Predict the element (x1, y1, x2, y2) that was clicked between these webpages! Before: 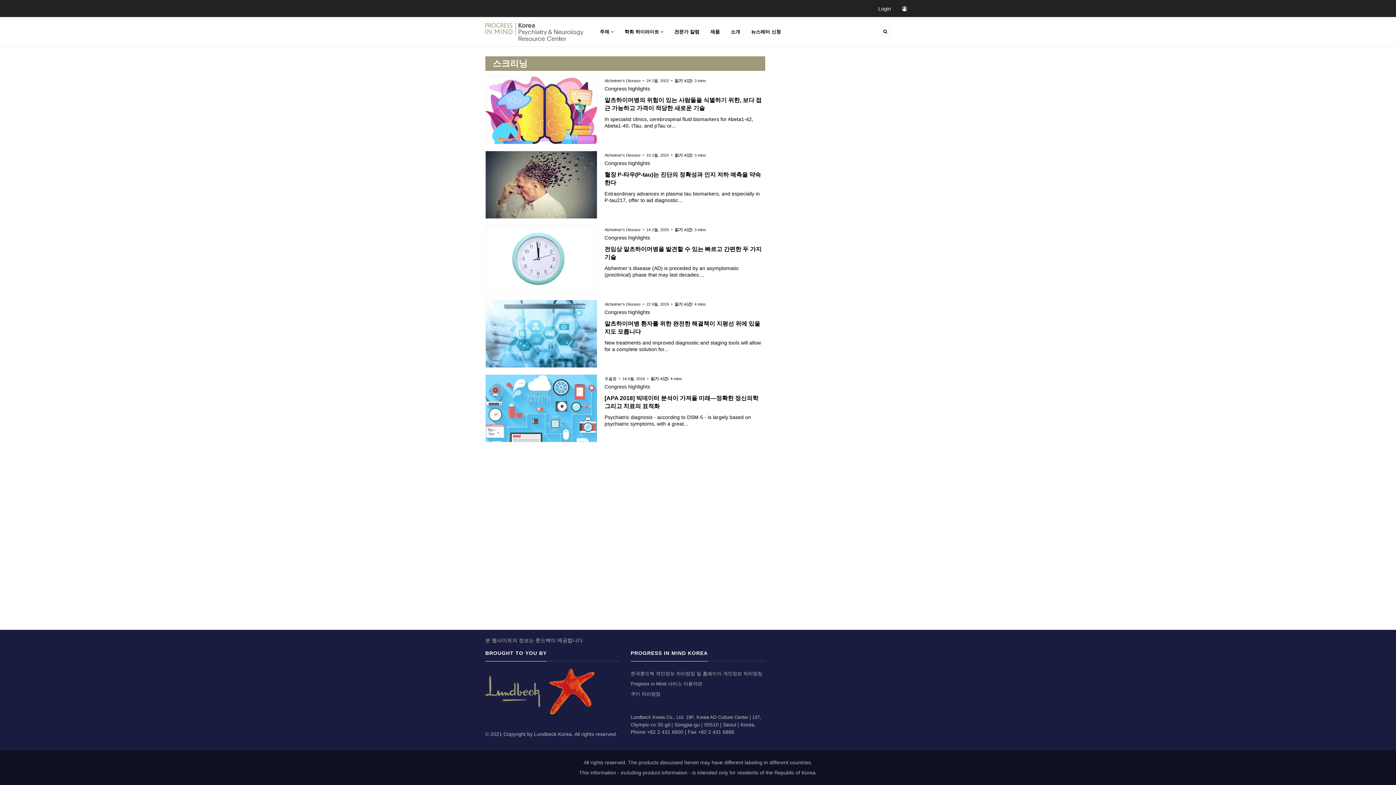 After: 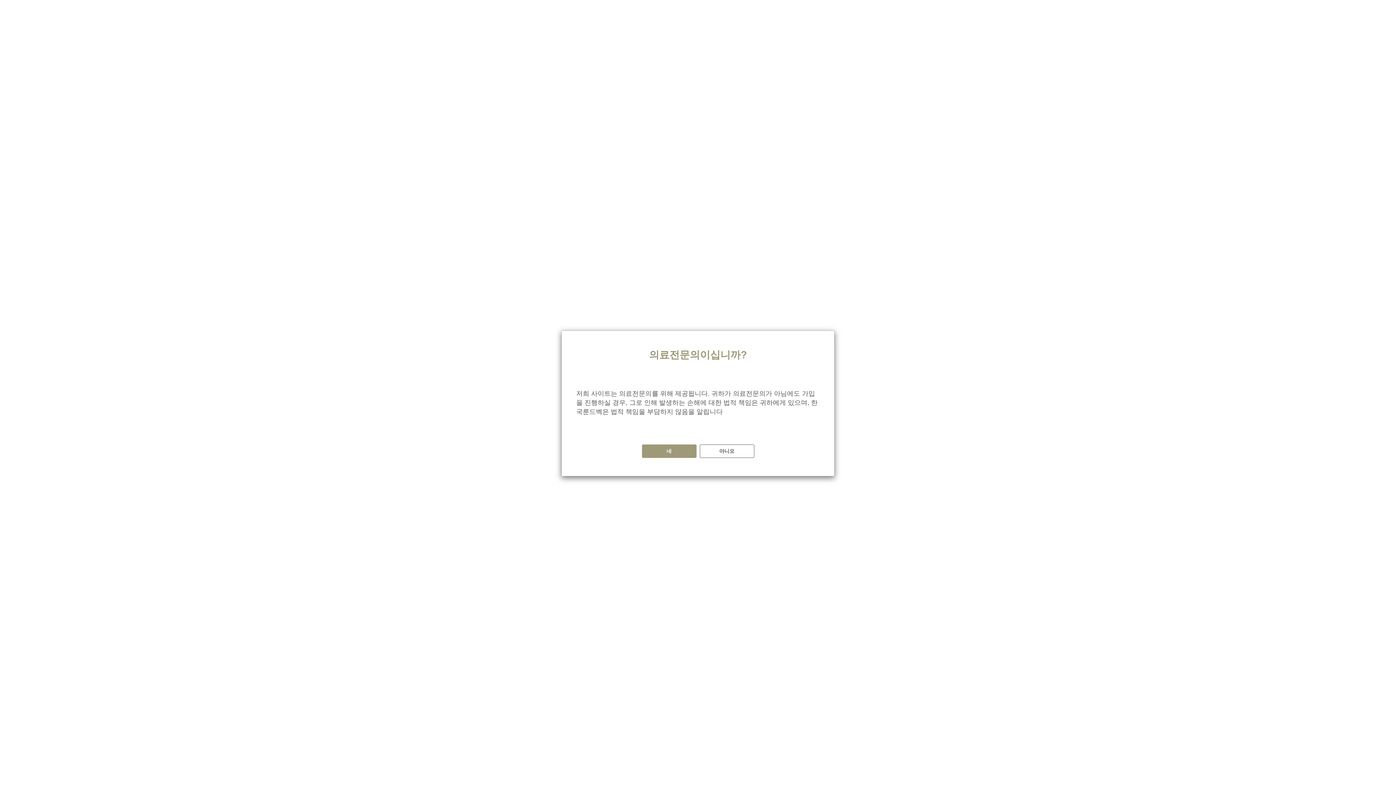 Action: label: 소개 bbox: (725, 17, 745, 46)